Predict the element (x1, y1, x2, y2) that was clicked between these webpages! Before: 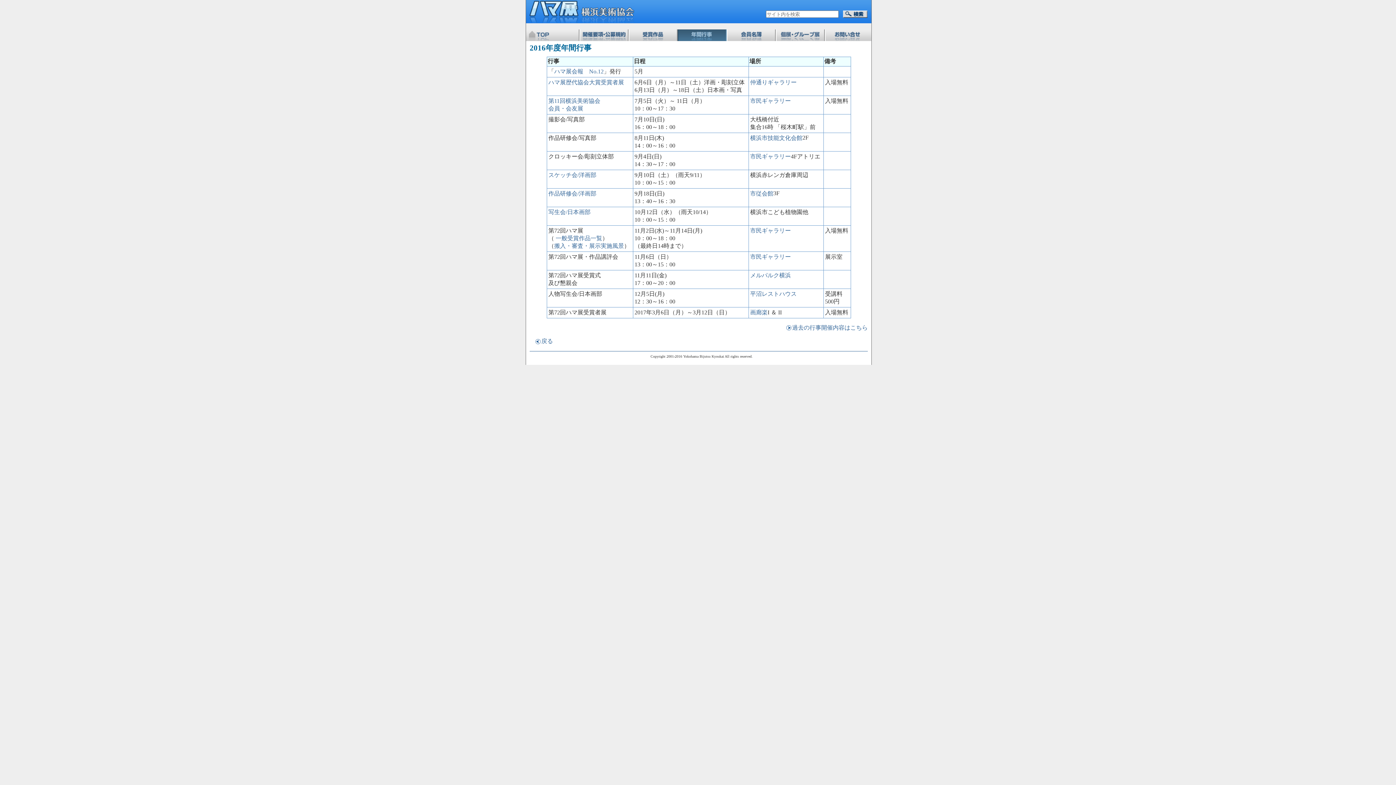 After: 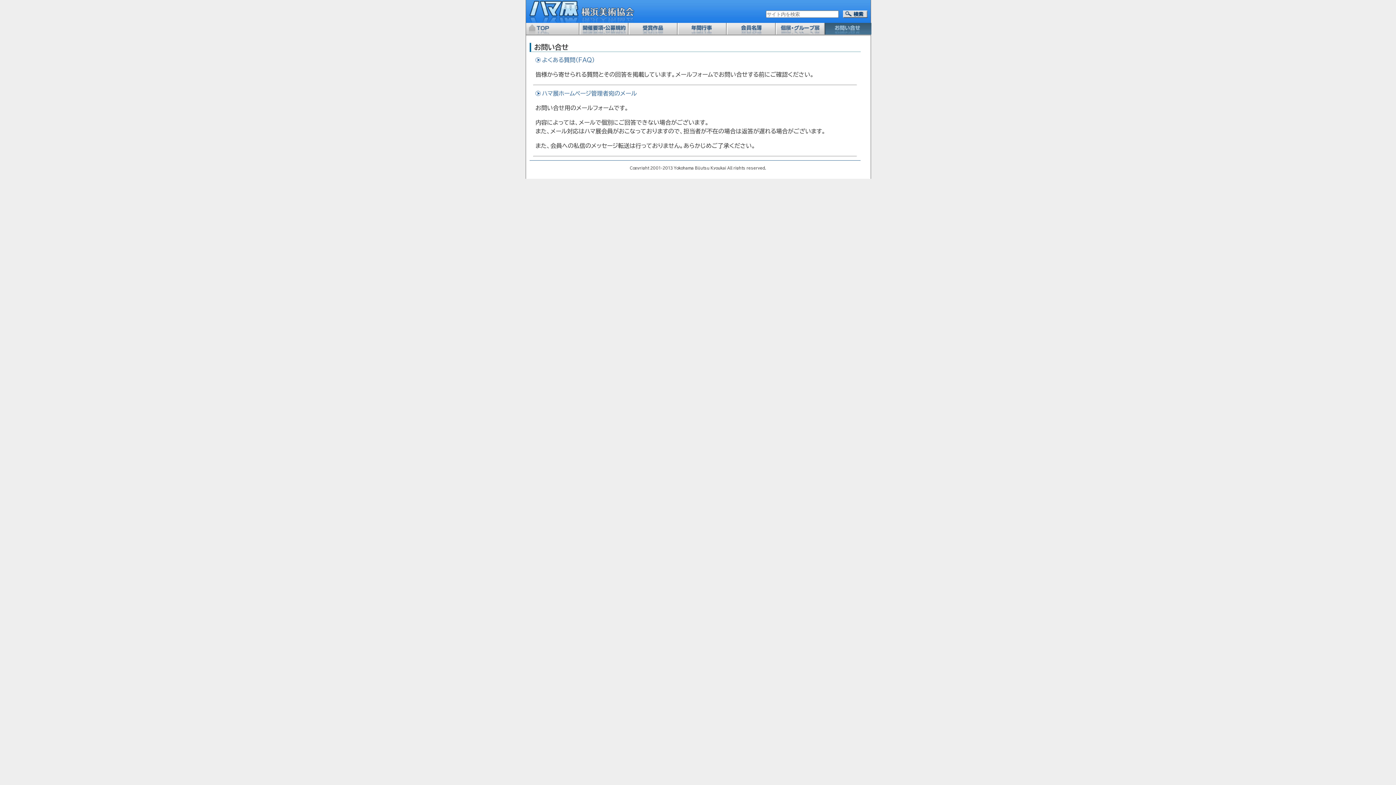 Action: bbox: (825, 29, 874, 41) label: お問い合せ